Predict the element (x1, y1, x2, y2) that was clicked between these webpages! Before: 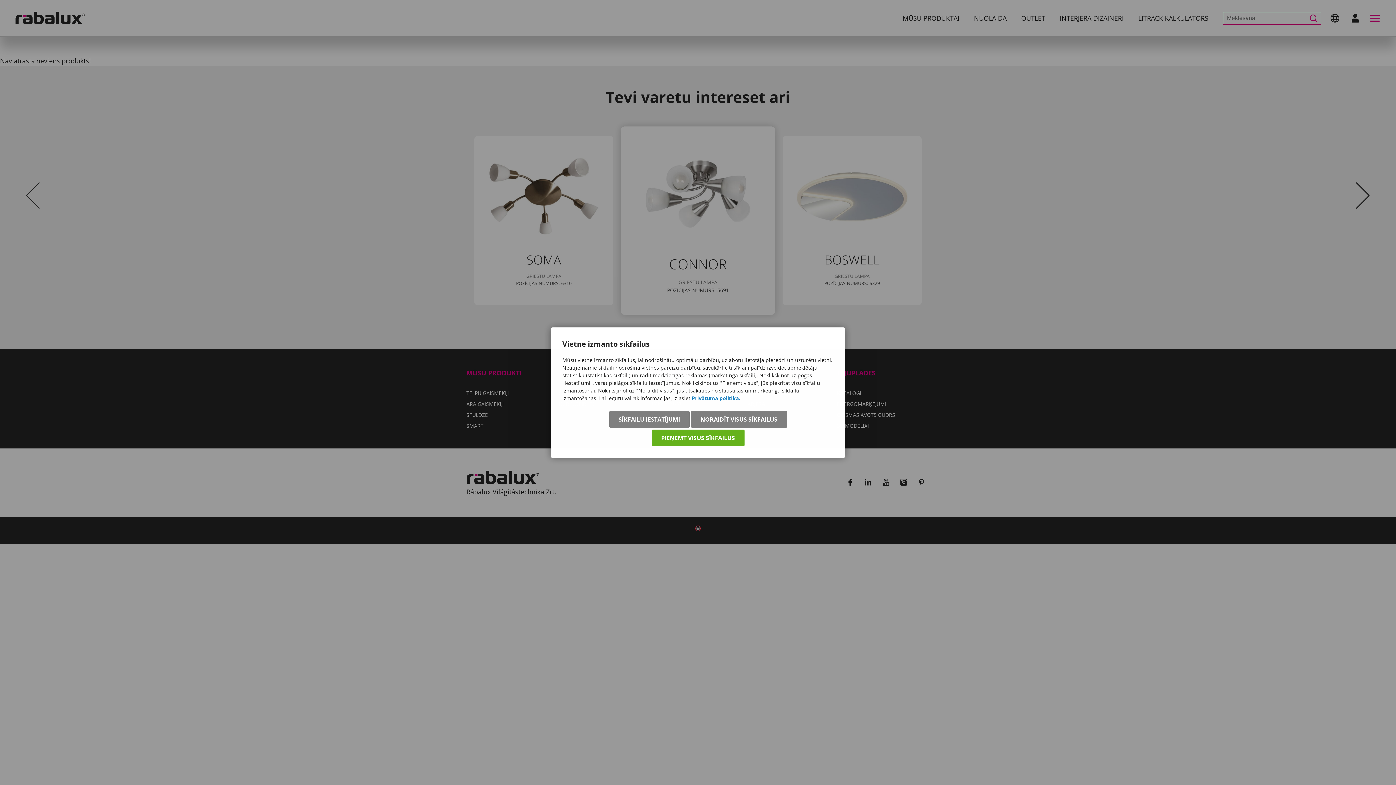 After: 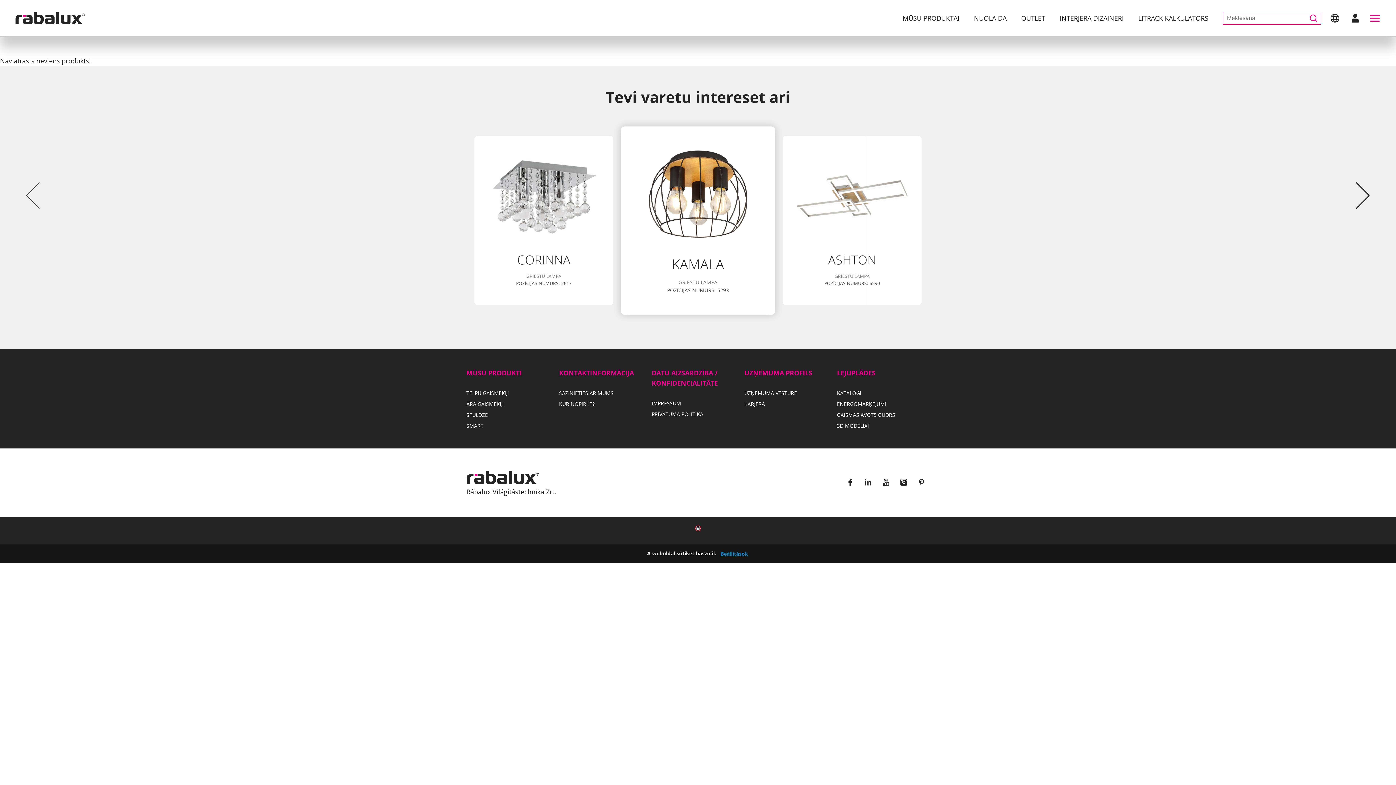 Action: label: NORAIDĪT VISUS SĪKFAILUS bbox: (691, 411, 787, 427)